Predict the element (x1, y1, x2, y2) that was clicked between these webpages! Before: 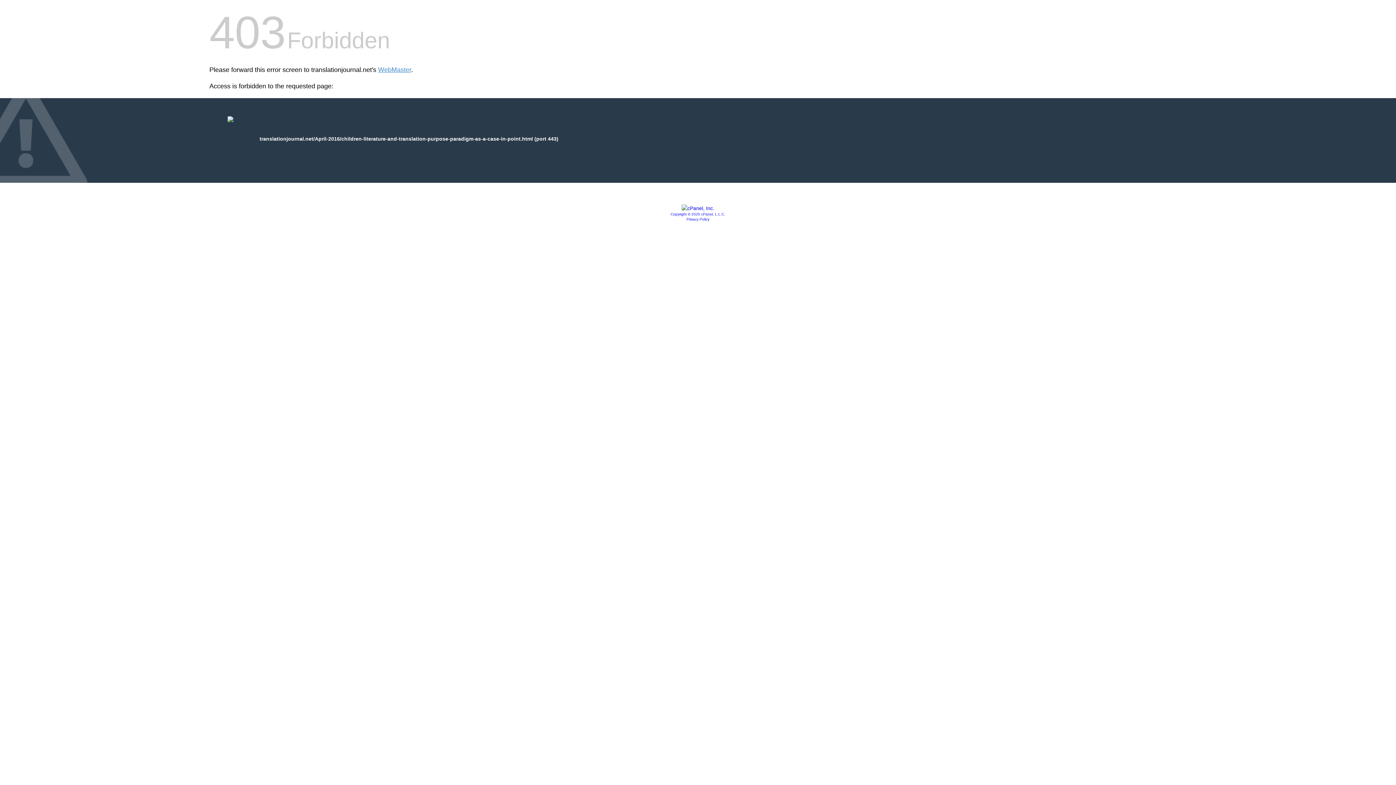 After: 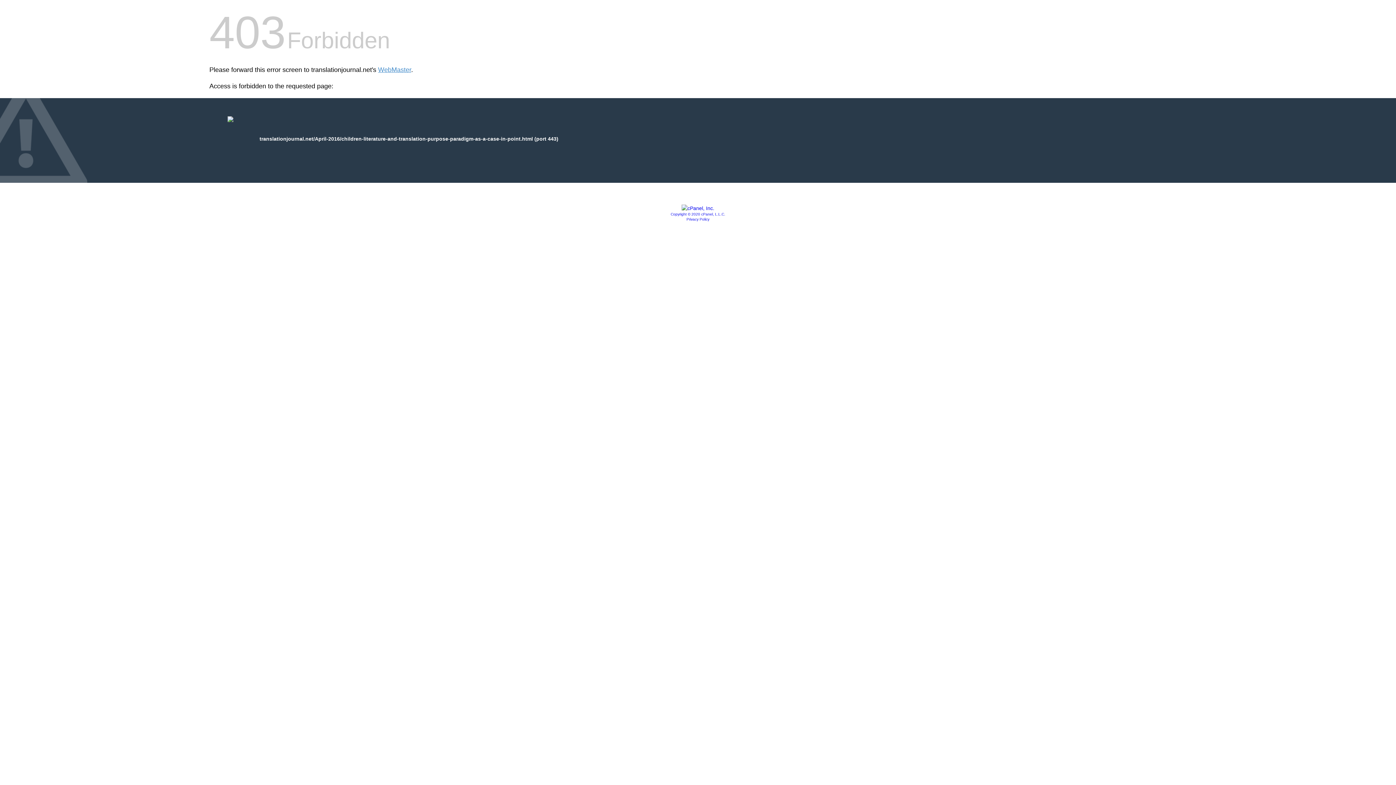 Action: bbox: (686, 217, 709, 221) label: Privacy Policy